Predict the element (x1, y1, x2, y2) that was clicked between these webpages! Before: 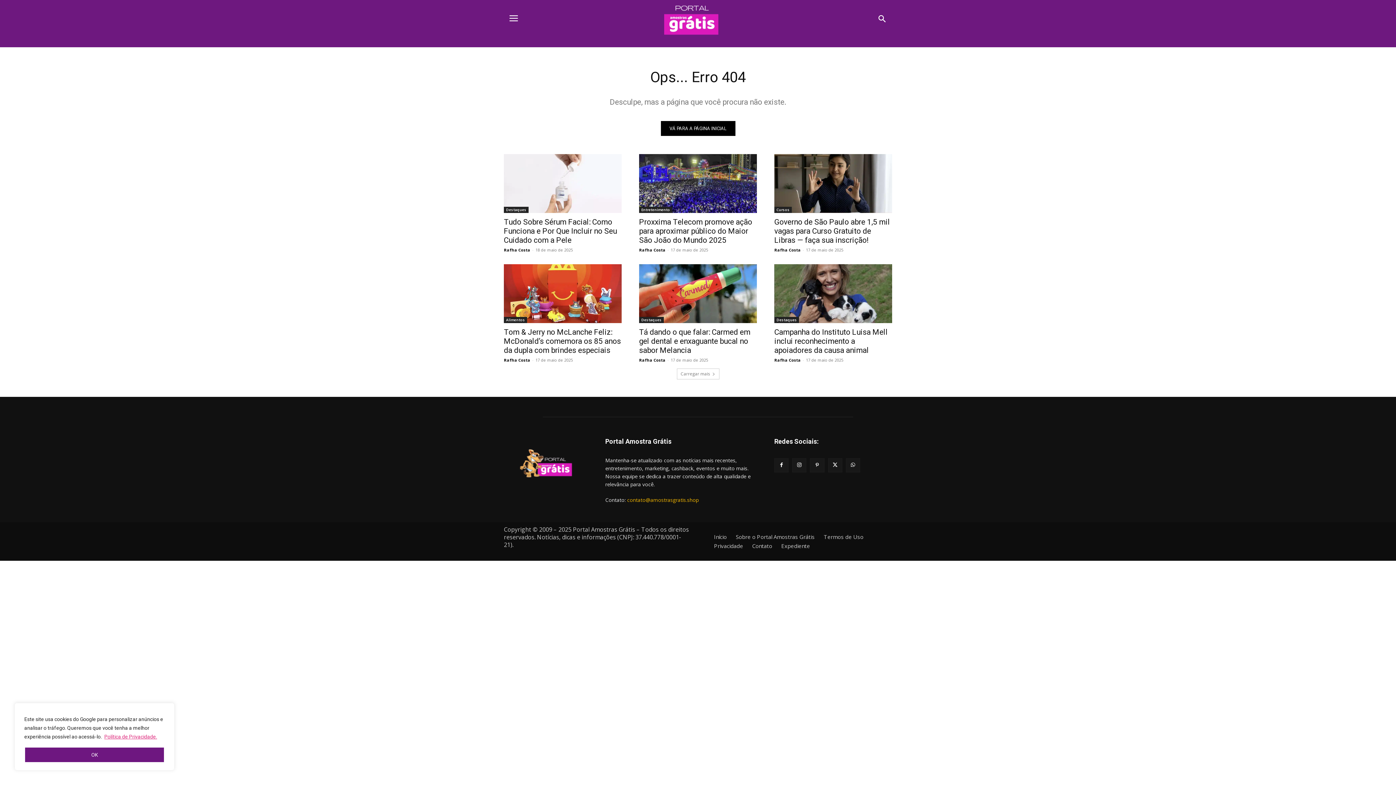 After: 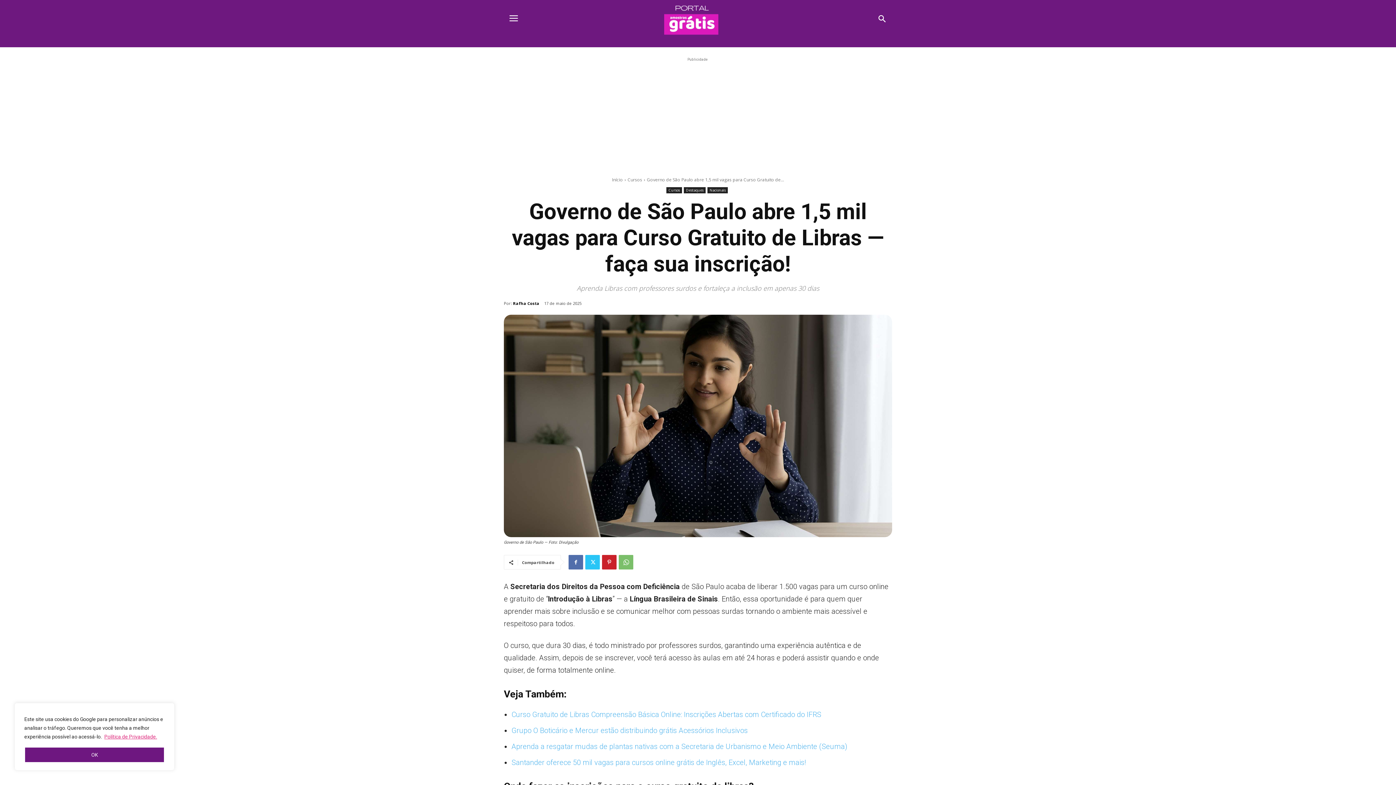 Action: bbox: (774, 154, 892, 213)